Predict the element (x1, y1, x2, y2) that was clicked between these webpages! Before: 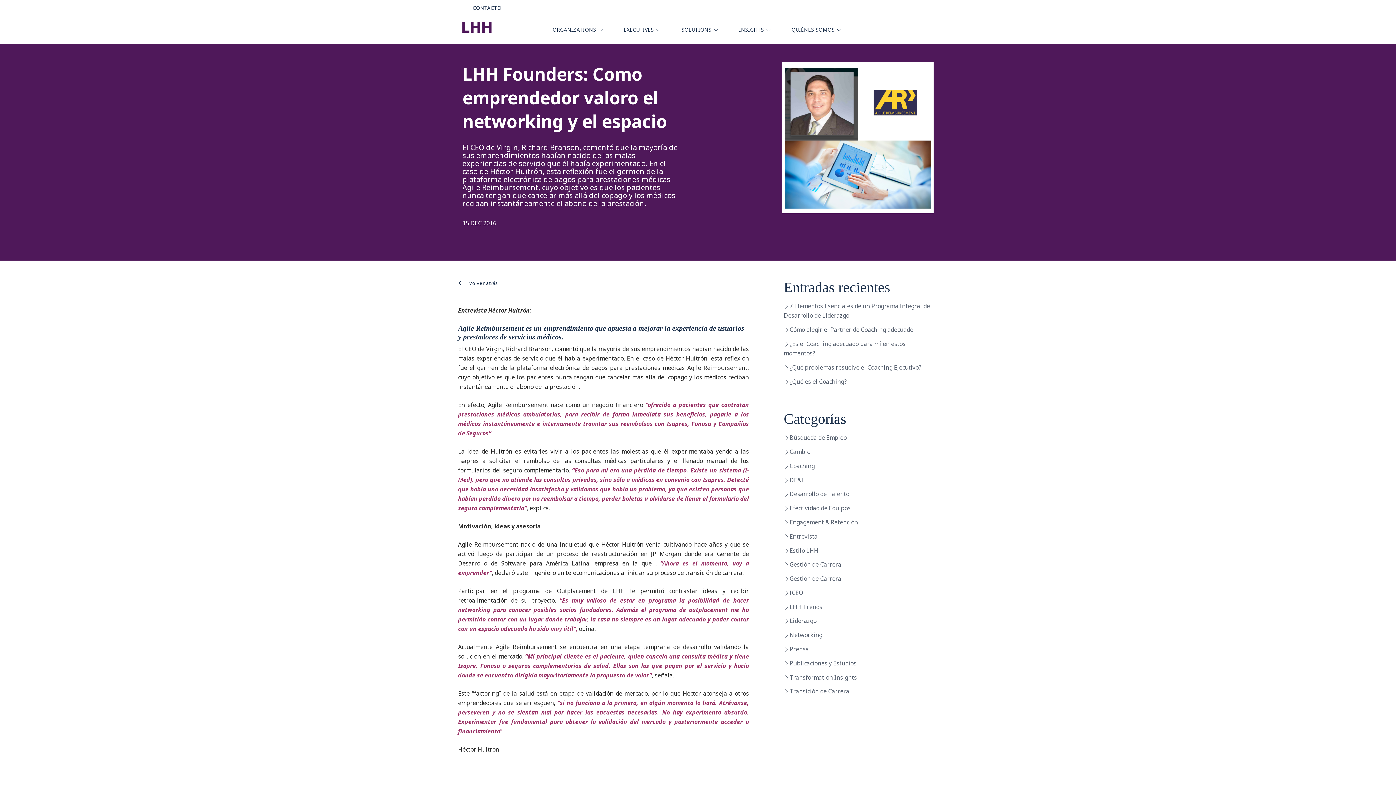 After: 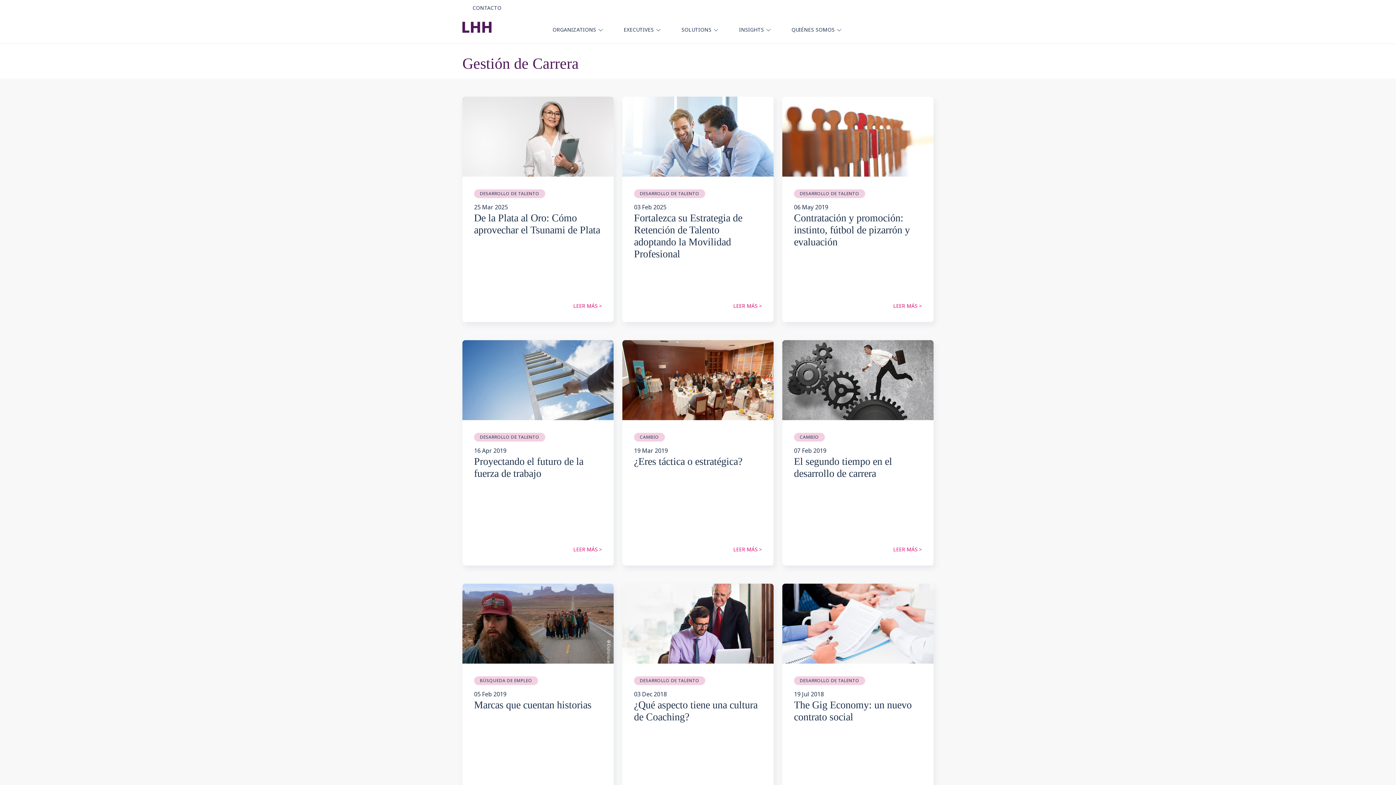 Action: bbox: (784, 557, 938, 571) label: Gestión de Carrera